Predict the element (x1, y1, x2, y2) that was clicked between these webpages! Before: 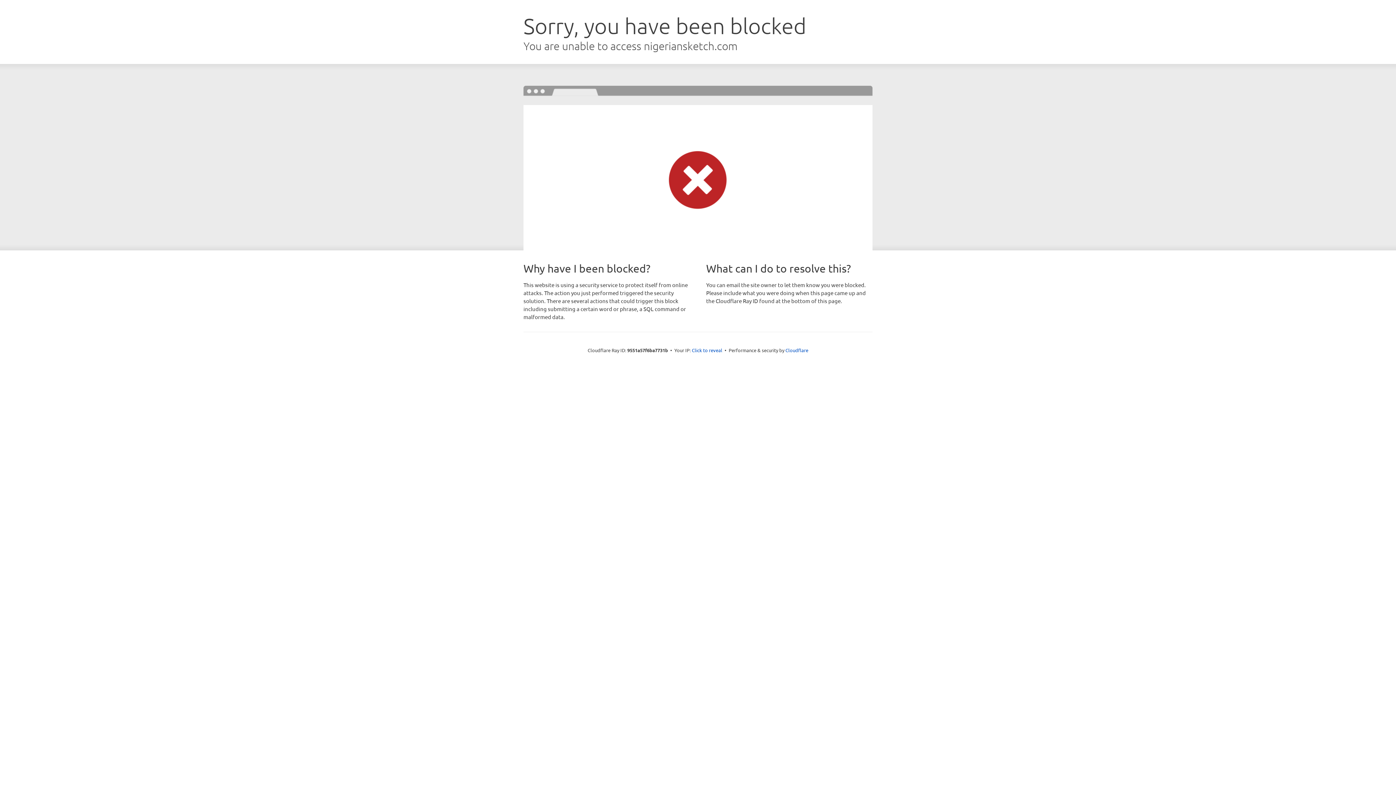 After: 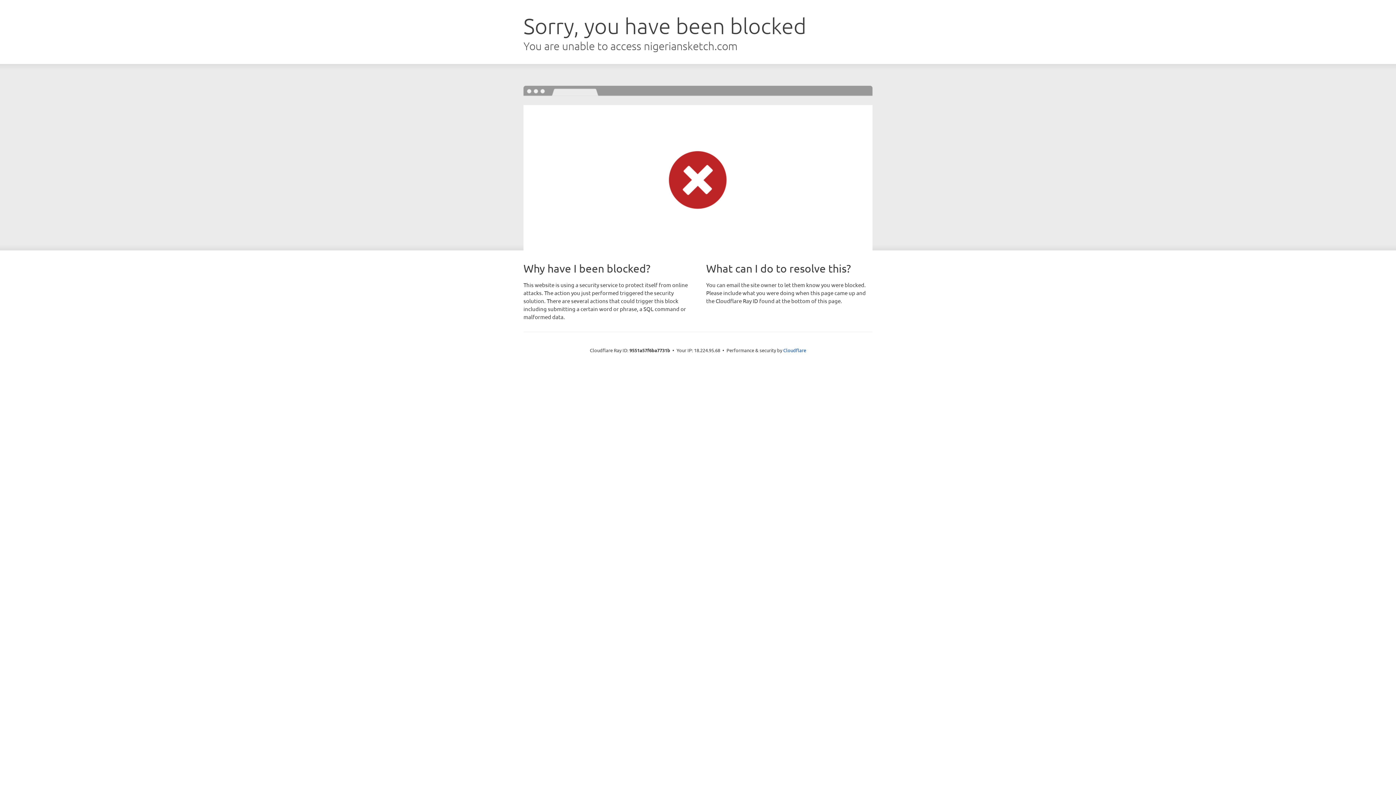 Action: label: Click to reveal bbox: (692, 346, 722, 353)